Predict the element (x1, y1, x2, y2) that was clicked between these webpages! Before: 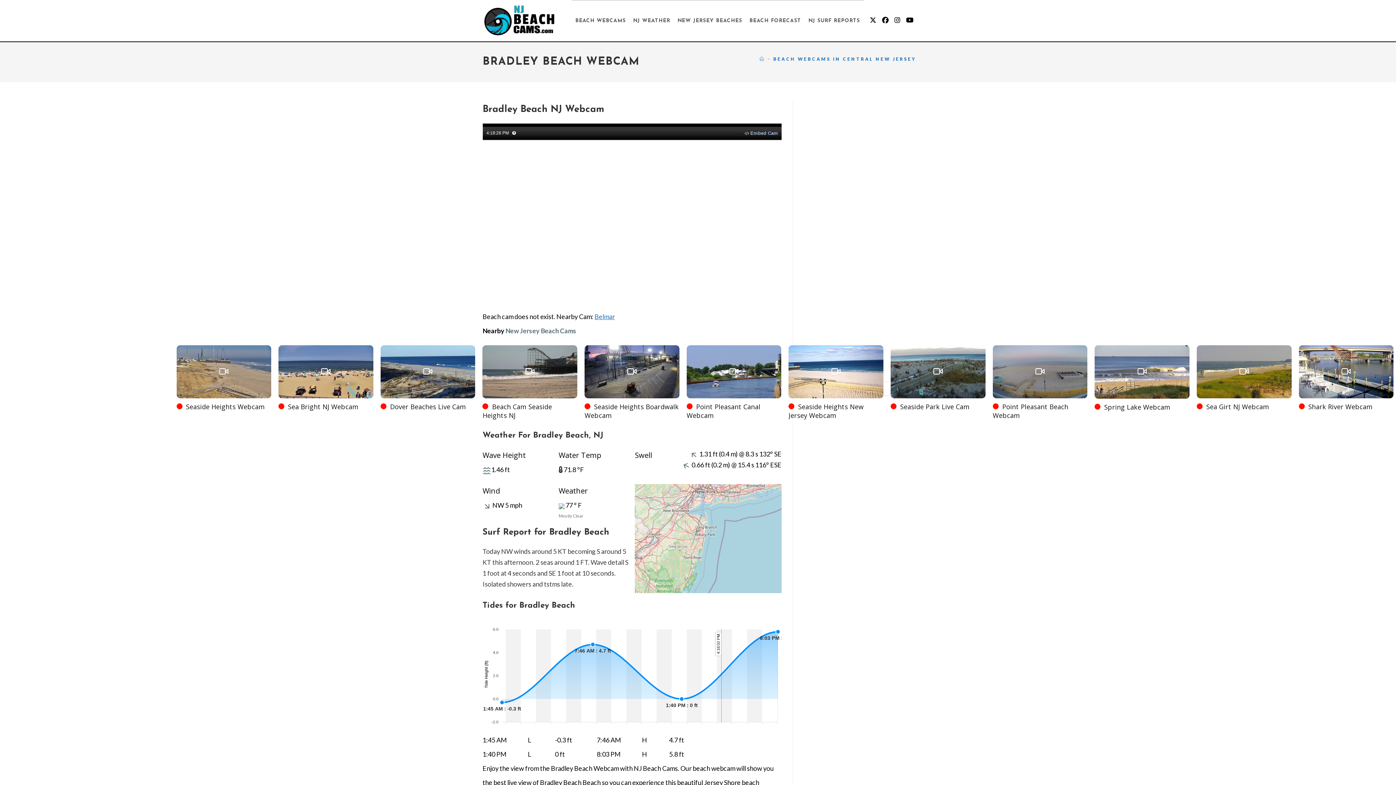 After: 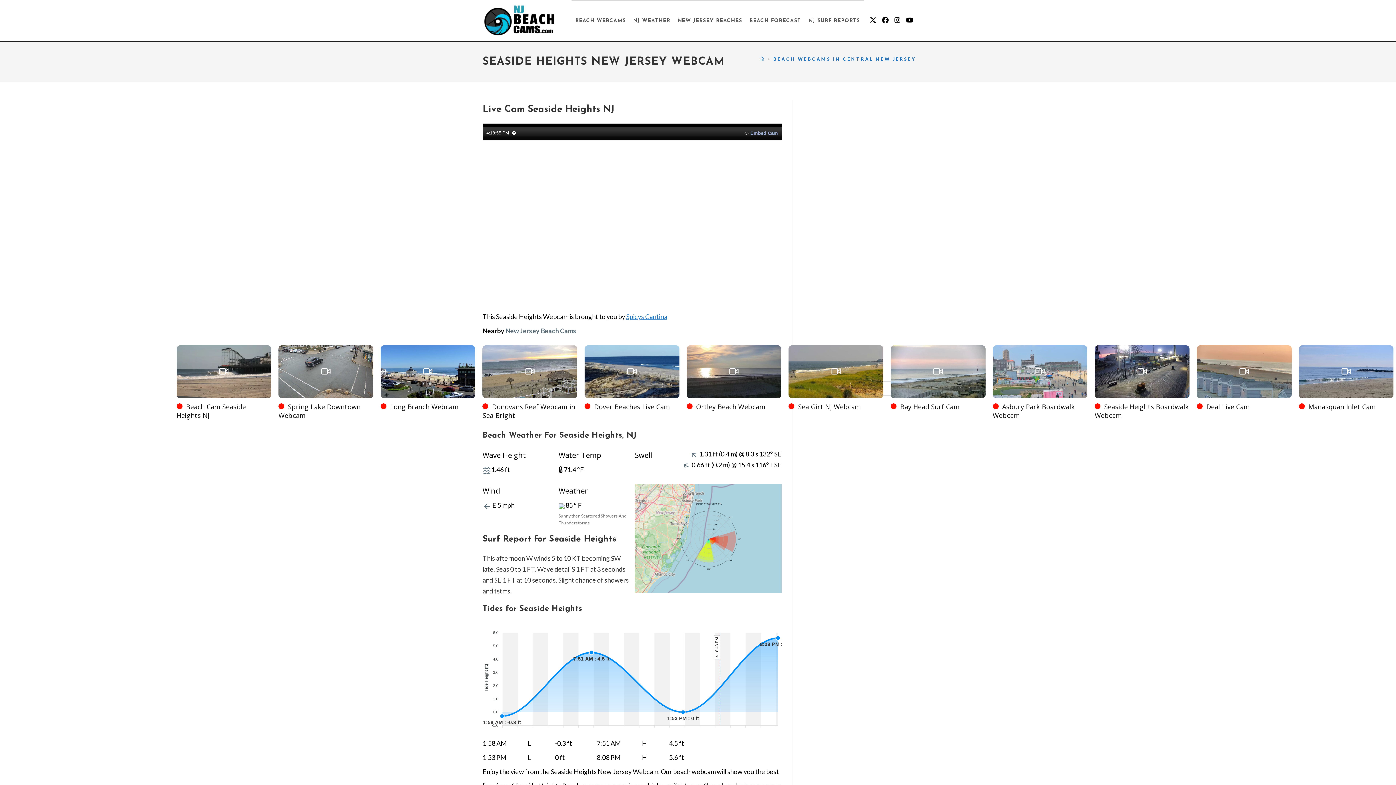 Action: label: Seaside Heights New Jersey Webcam bbox: (788, 402, 883, 420)